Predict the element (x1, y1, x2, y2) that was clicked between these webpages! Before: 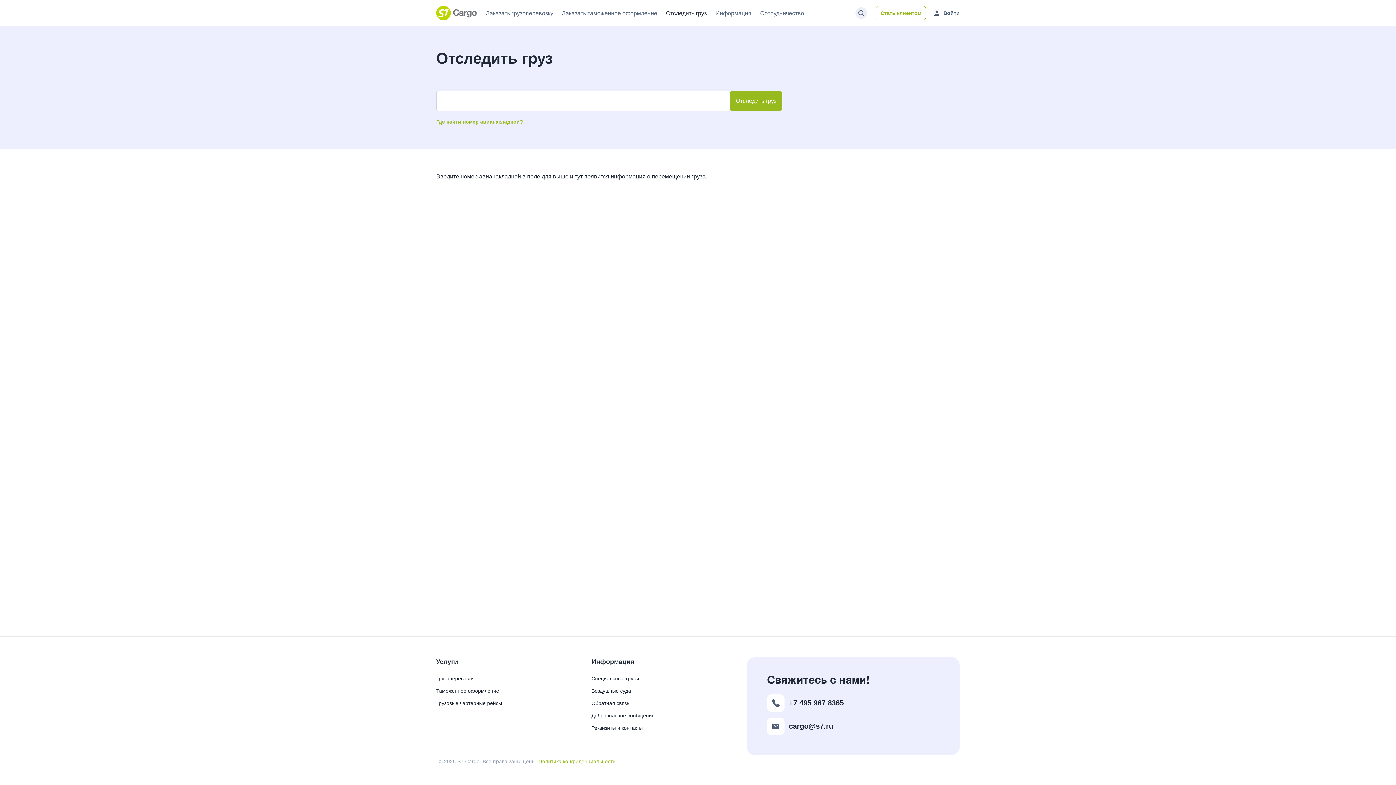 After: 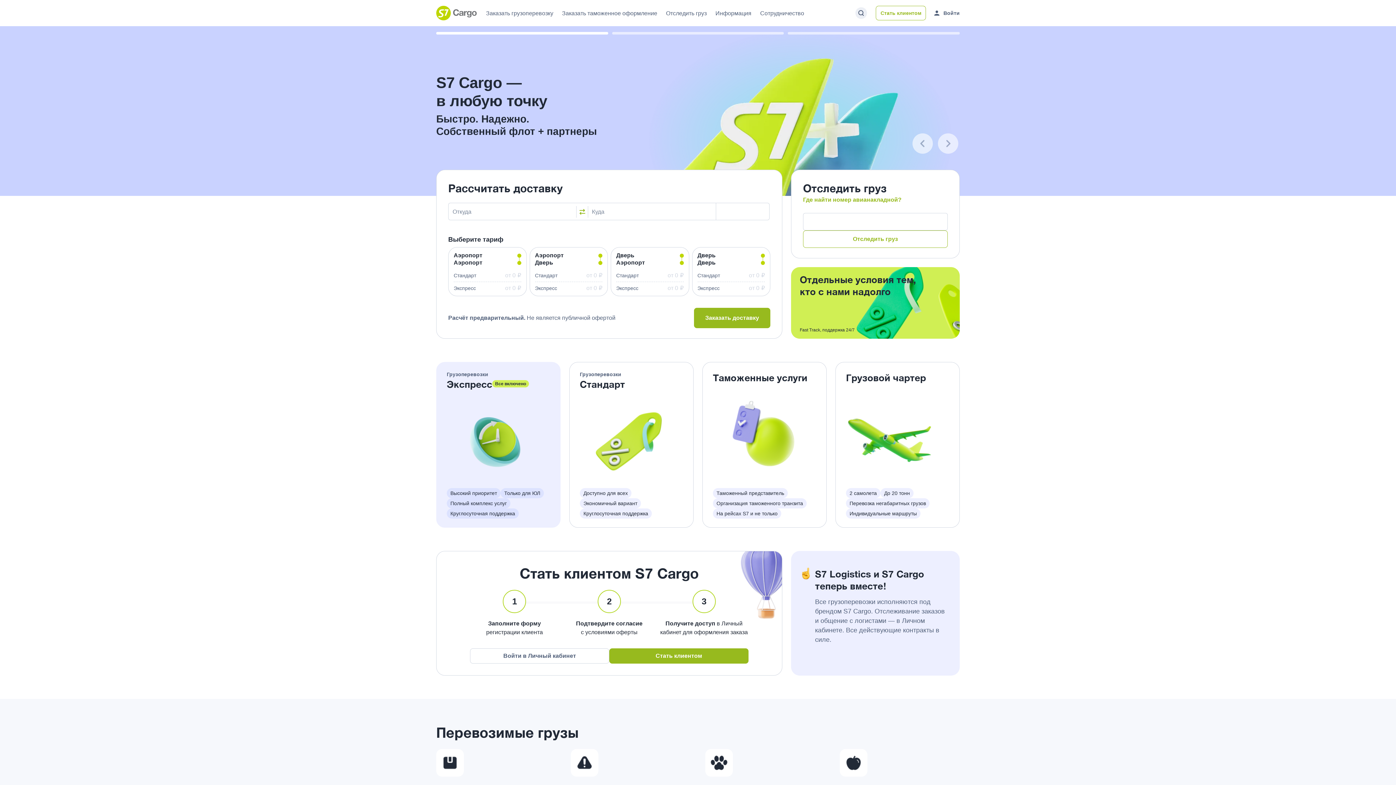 Action: bbox: (436, 5, 477, 20)